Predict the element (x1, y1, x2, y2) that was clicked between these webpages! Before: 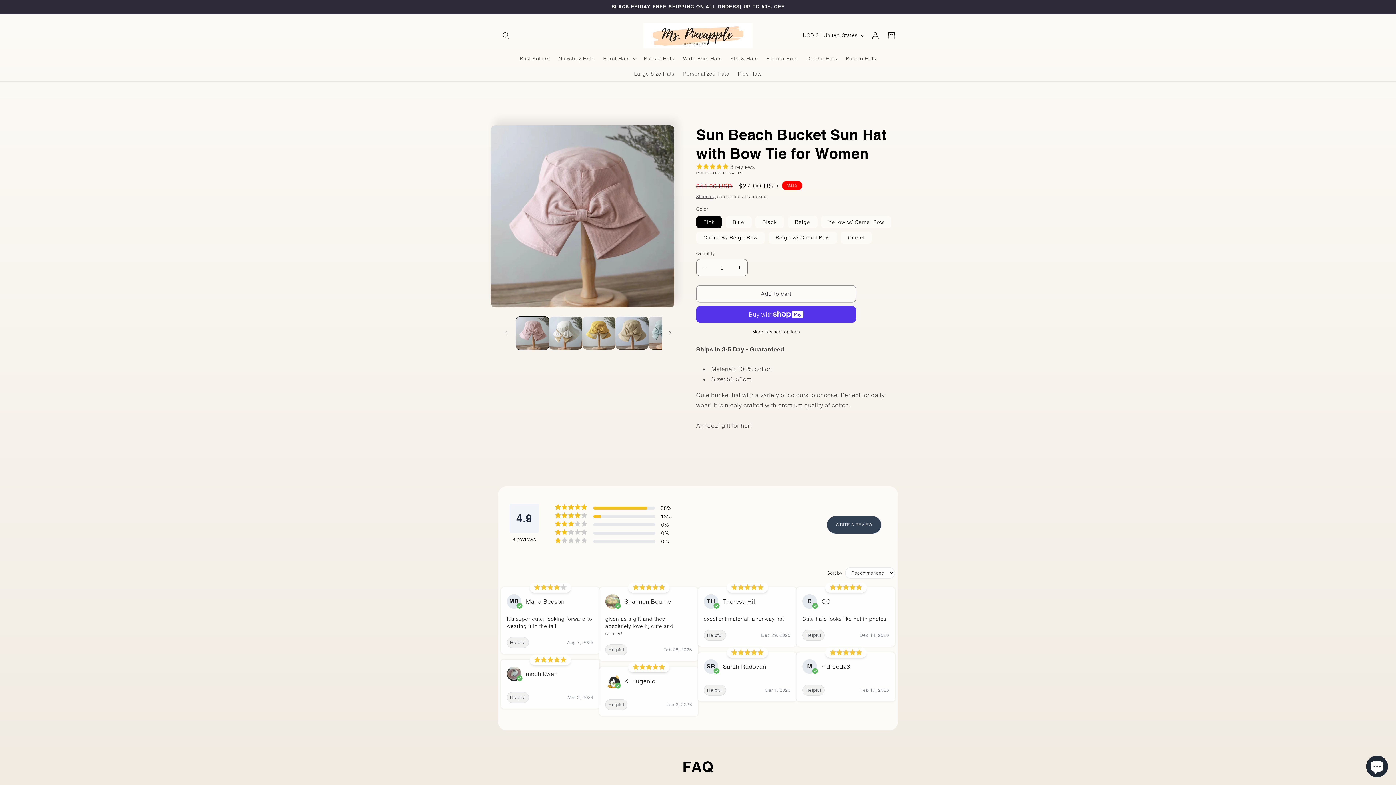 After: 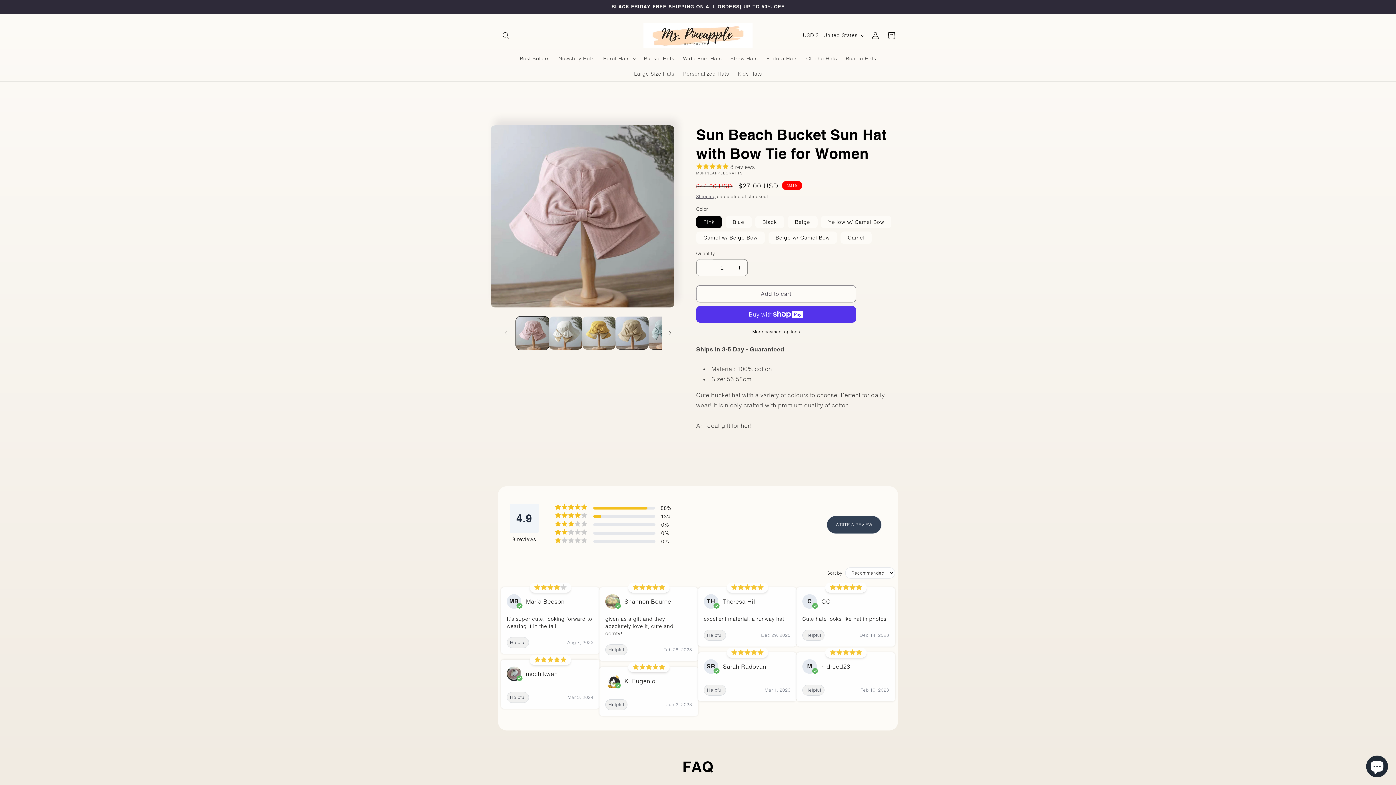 Action: bbox: (696, 259, 713, 276) label: Decrease quantity for Sun Beach Bucket Sun Hat with Bow Tie for Women